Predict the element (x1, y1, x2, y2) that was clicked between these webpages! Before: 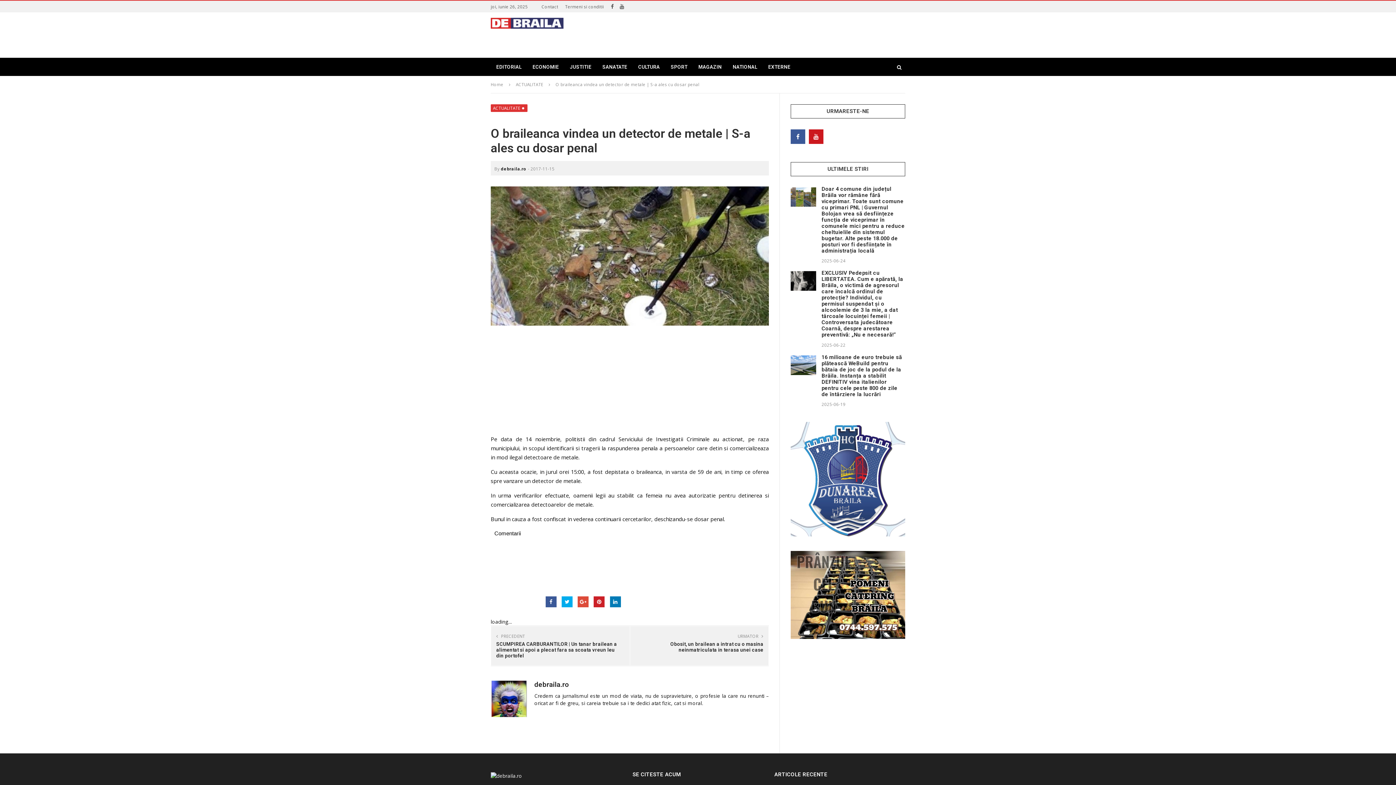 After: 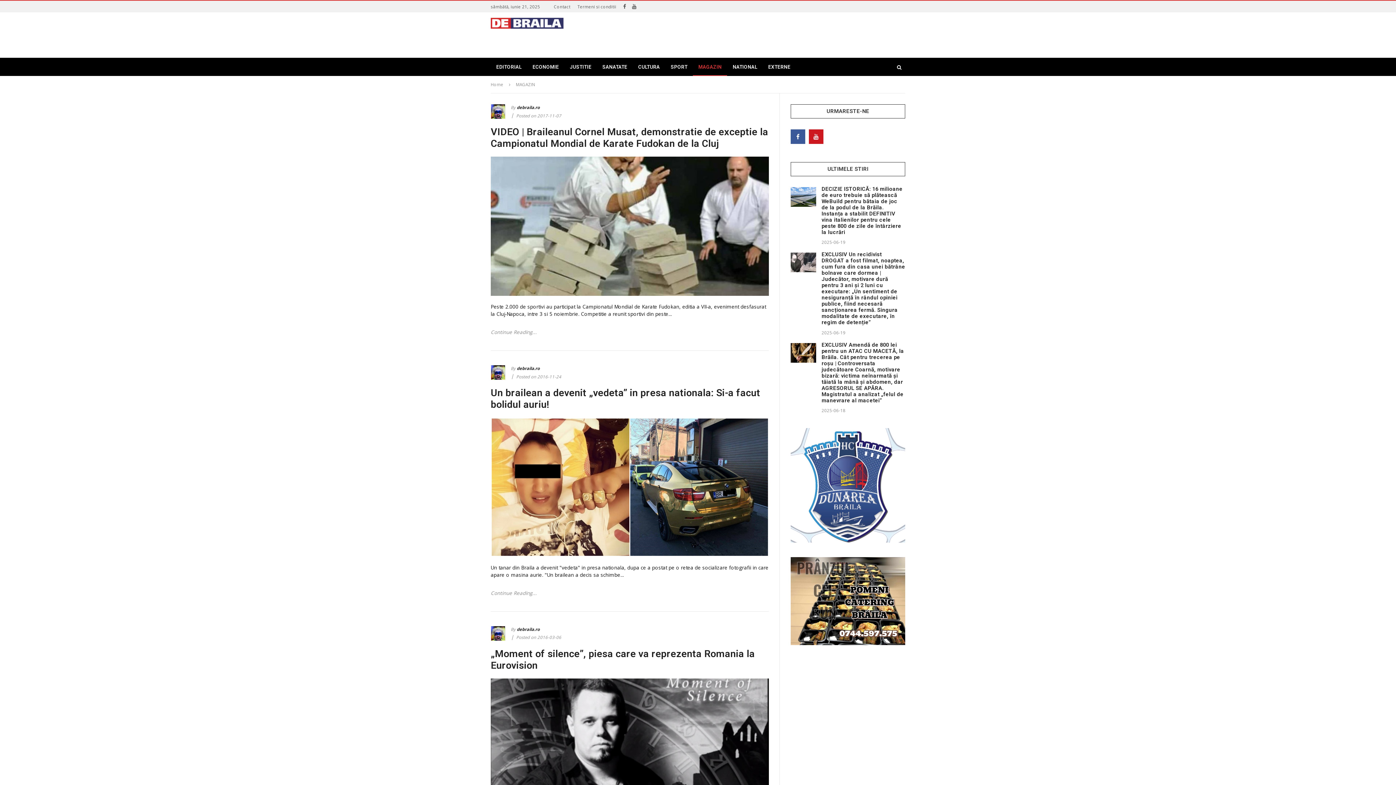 Action: bbox: (693, 57, 727, 76) label: MAGAZIN